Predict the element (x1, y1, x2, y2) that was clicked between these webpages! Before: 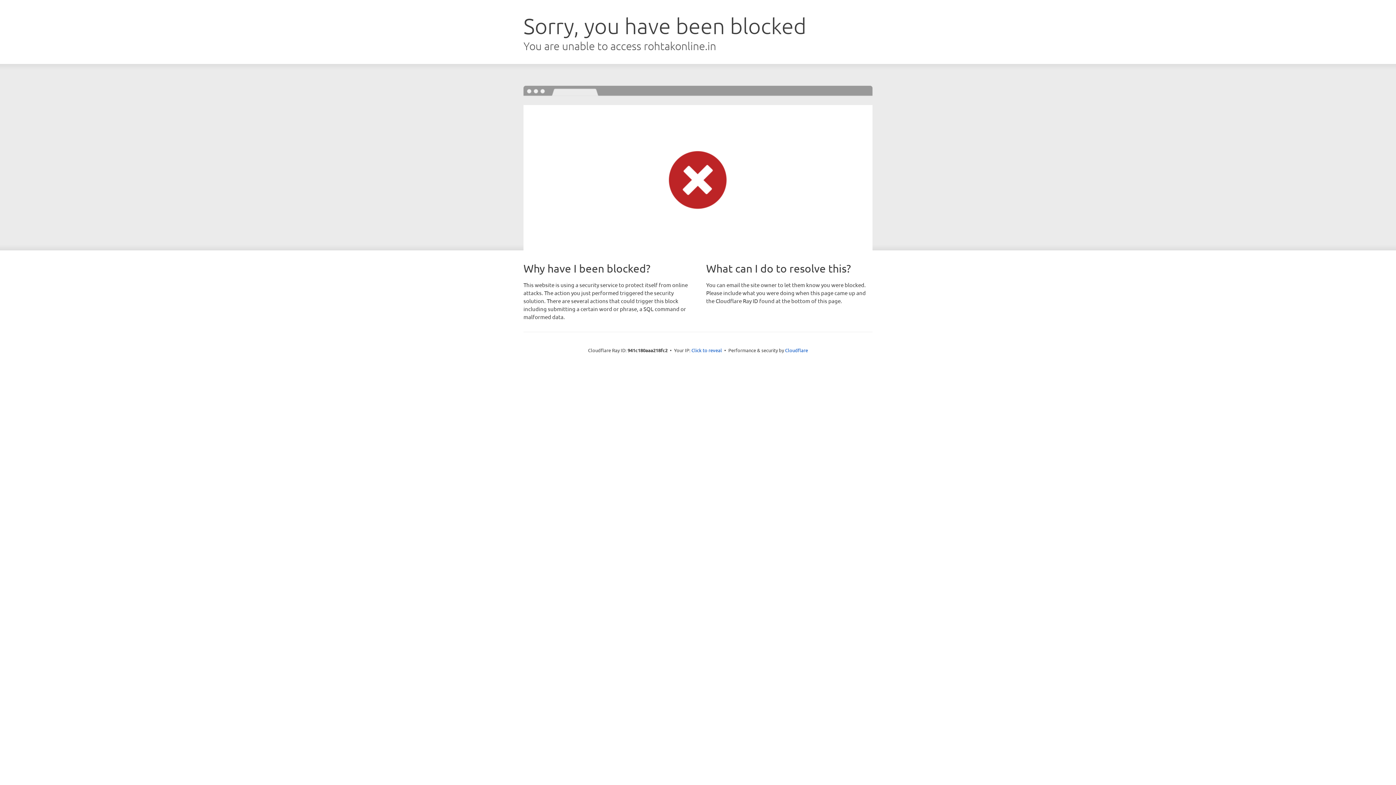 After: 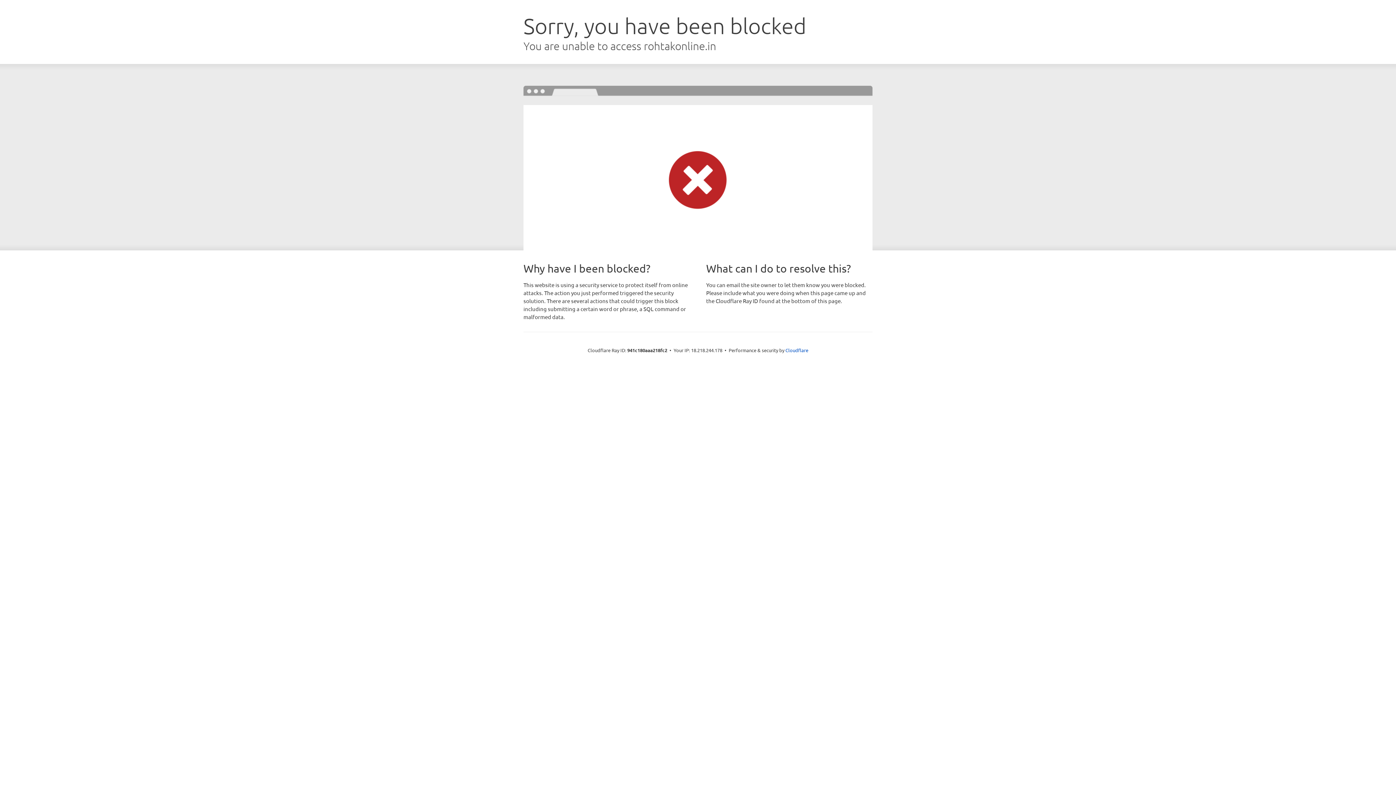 Action: bbox: (691, 346, 722, 353) label: Click to reveal